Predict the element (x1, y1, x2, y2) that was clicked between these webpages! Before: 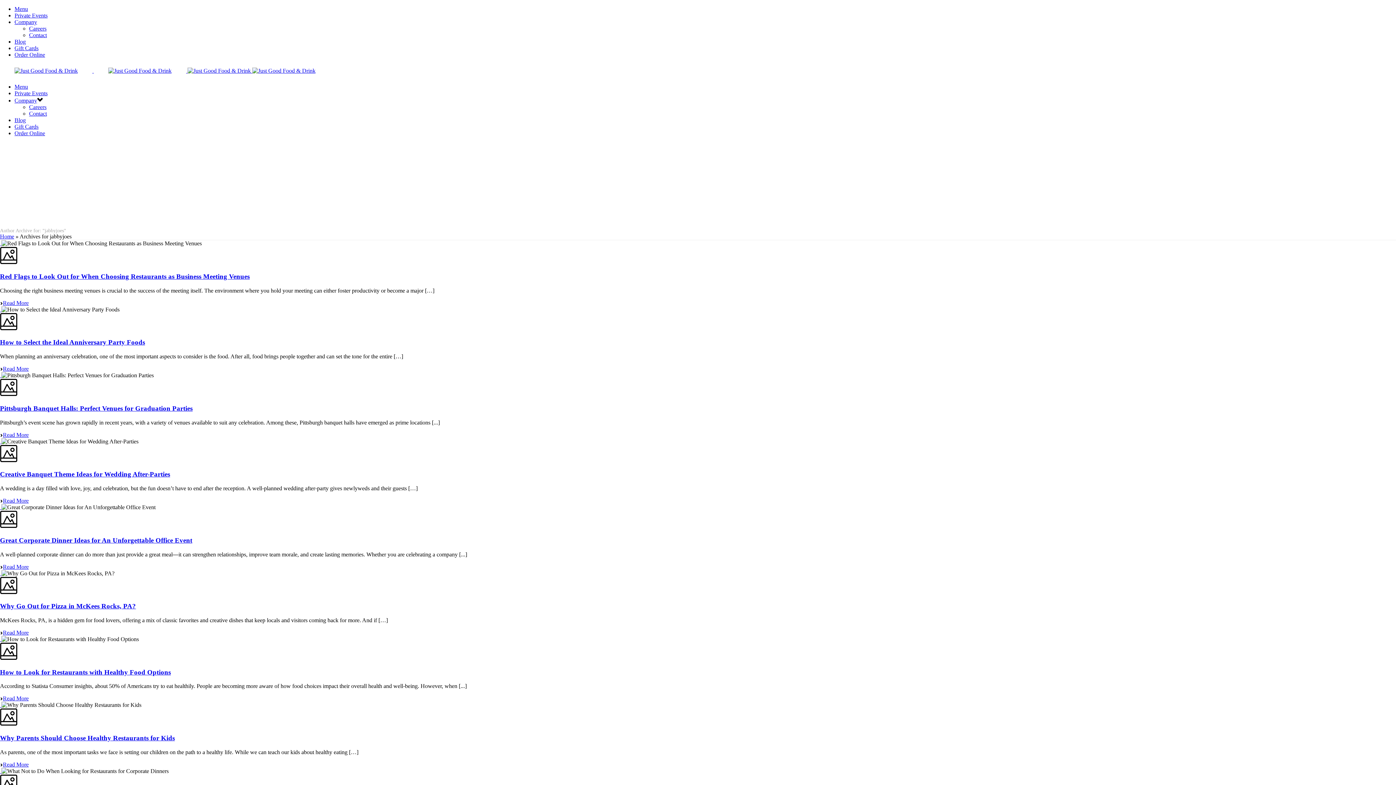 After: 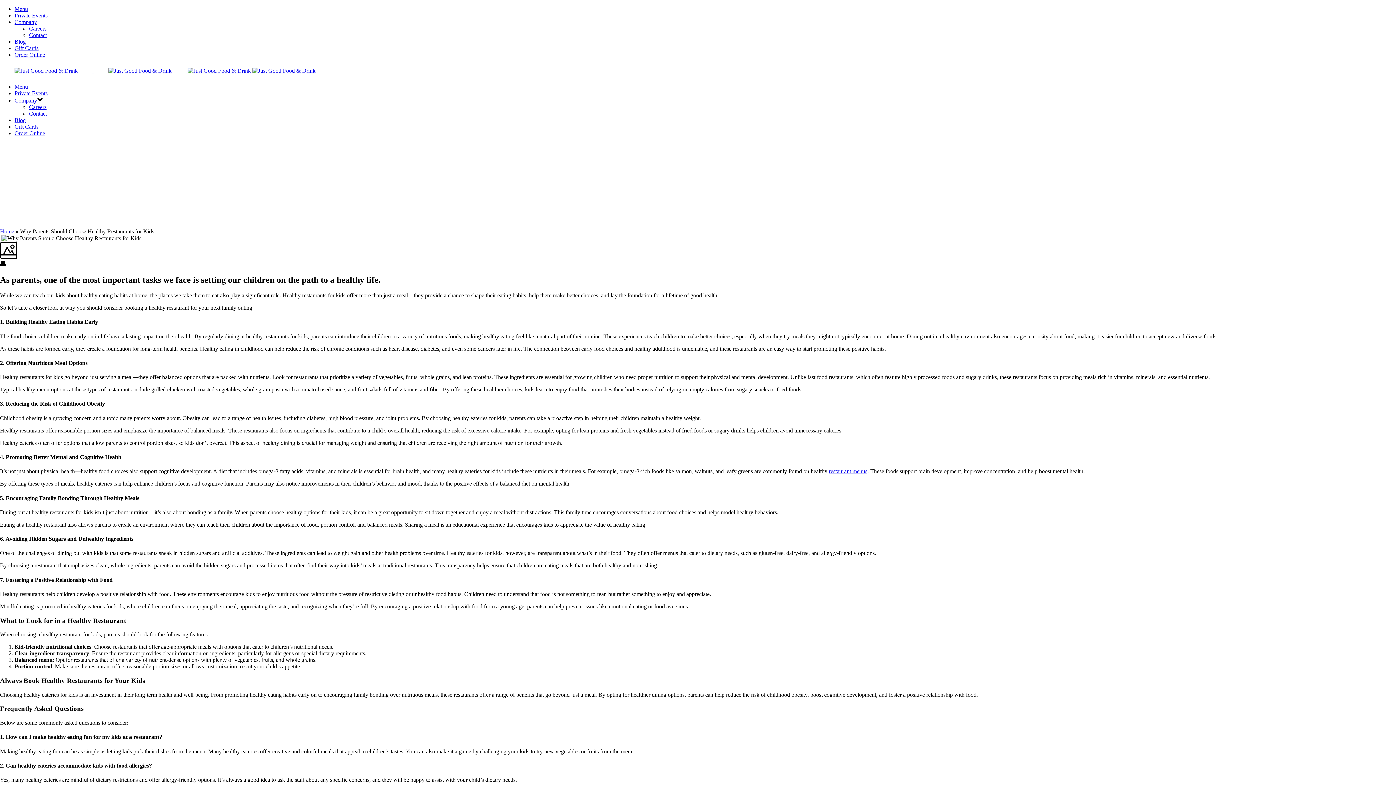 Action: bbox: (0, 734, 174, 742) label: Why Parents Should Choose Healthy Restaurants for Kids